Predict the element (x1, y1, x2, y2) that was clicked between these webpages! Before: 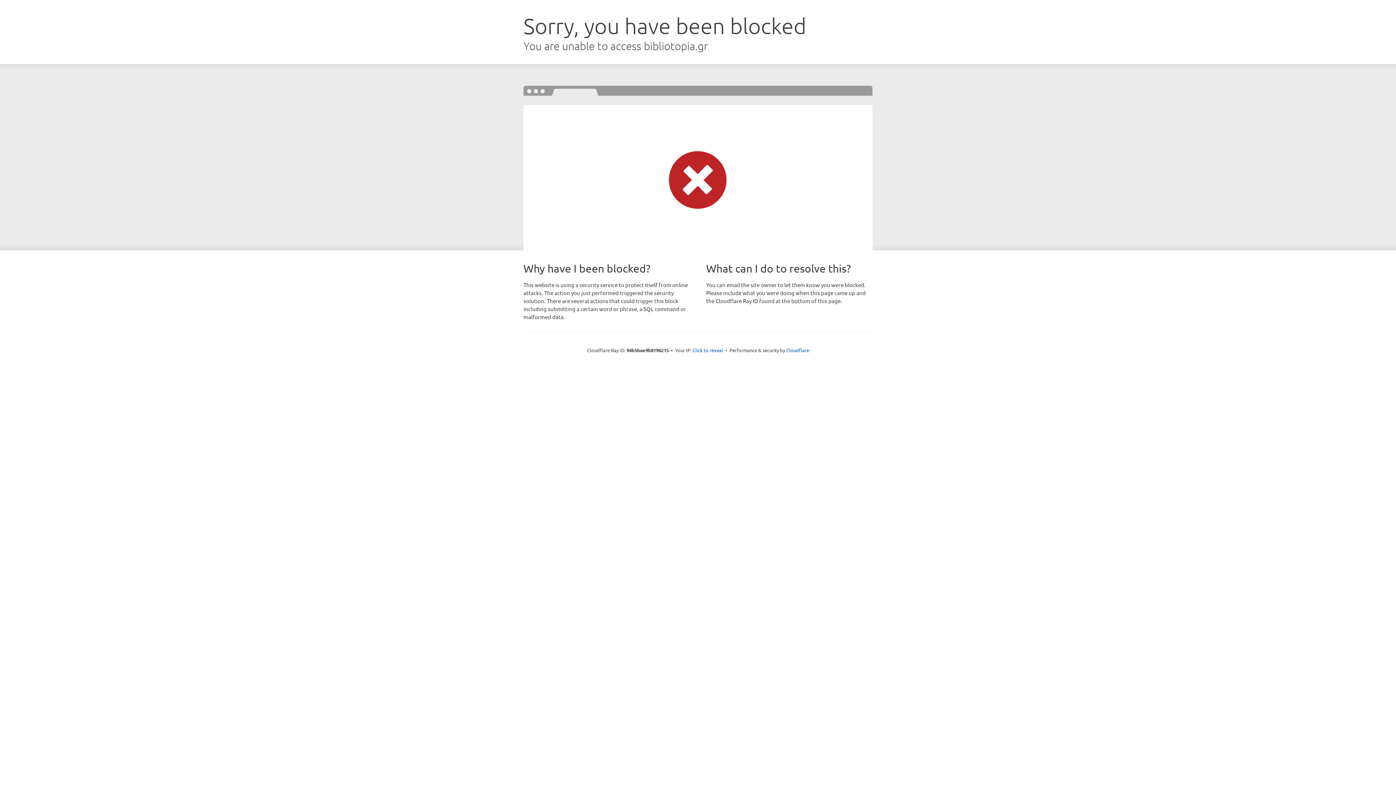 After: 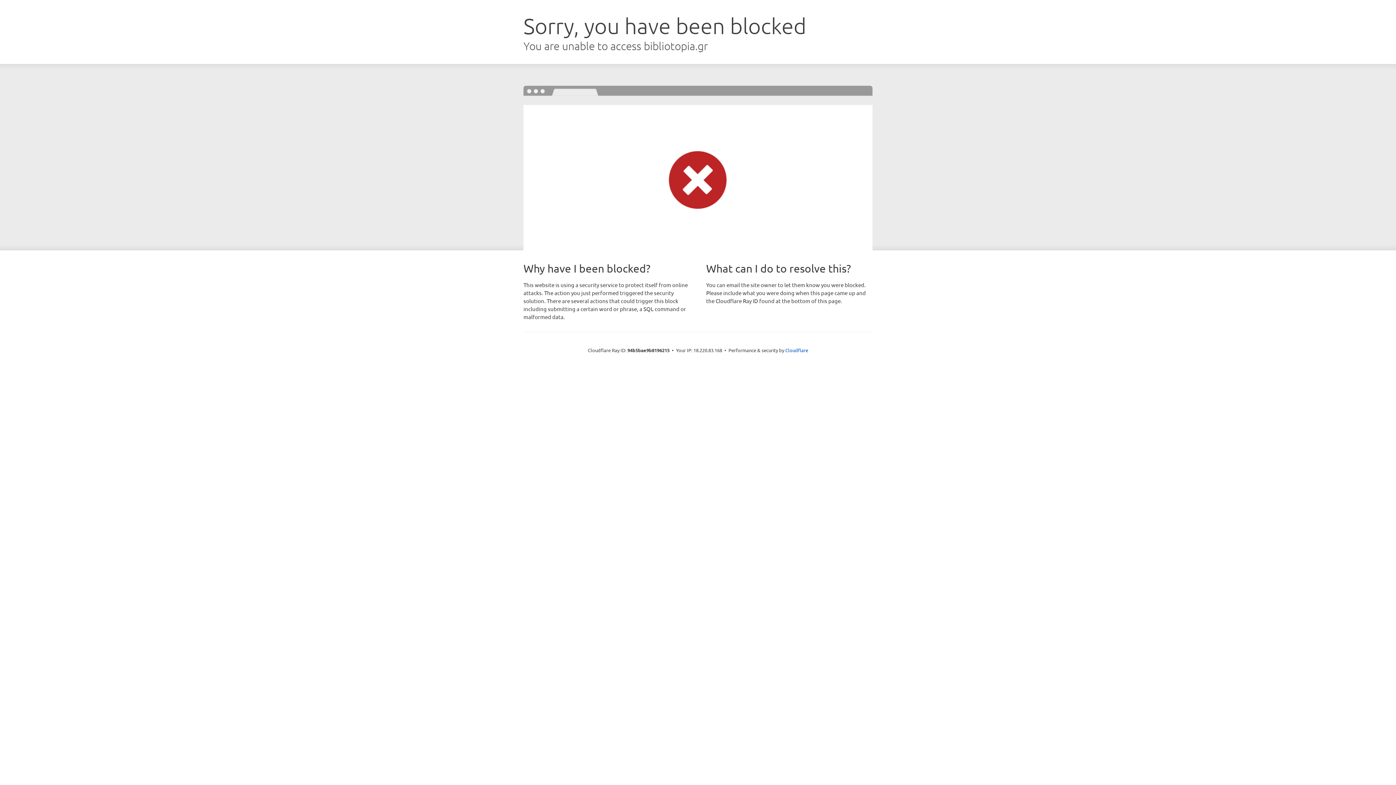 Action: bbox: (692, 346, 723, 353) label: Click to reveal